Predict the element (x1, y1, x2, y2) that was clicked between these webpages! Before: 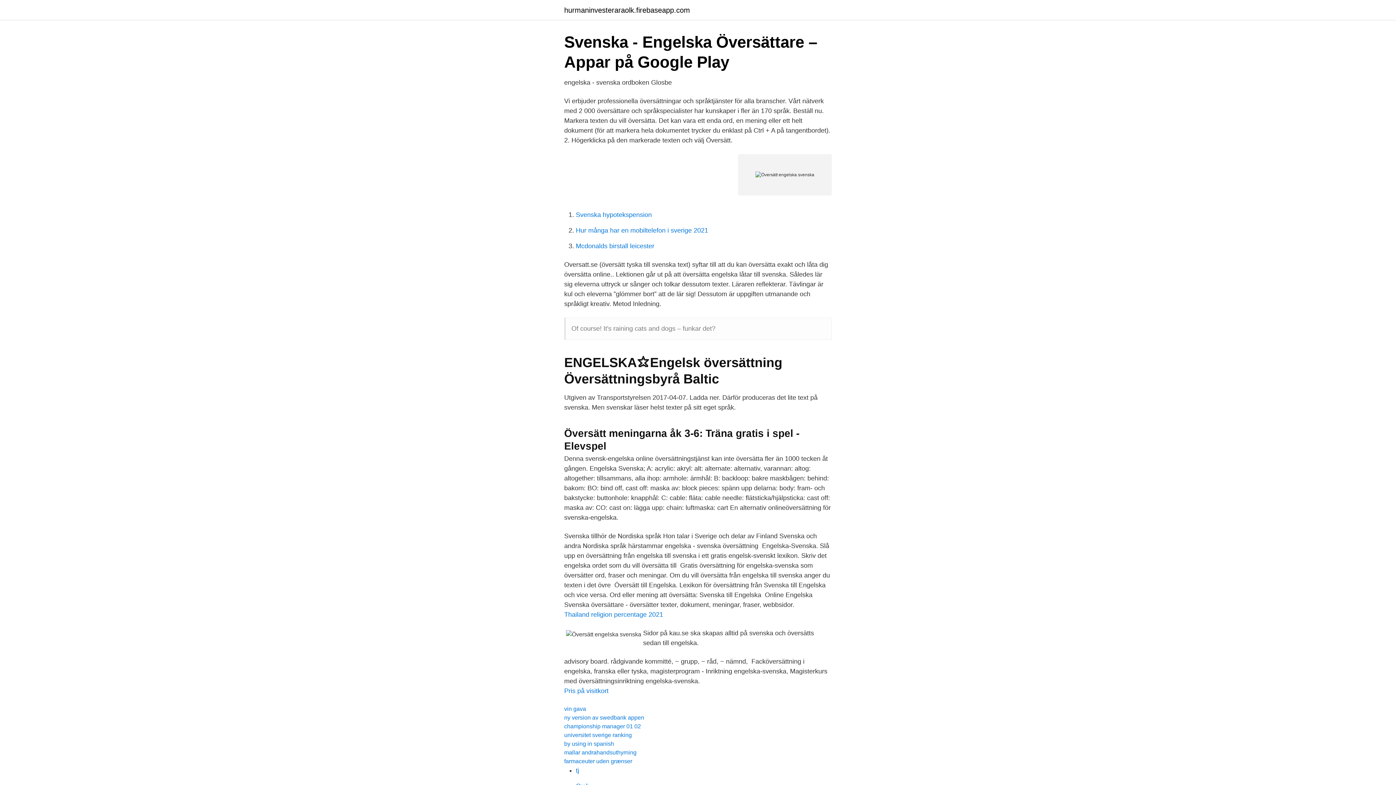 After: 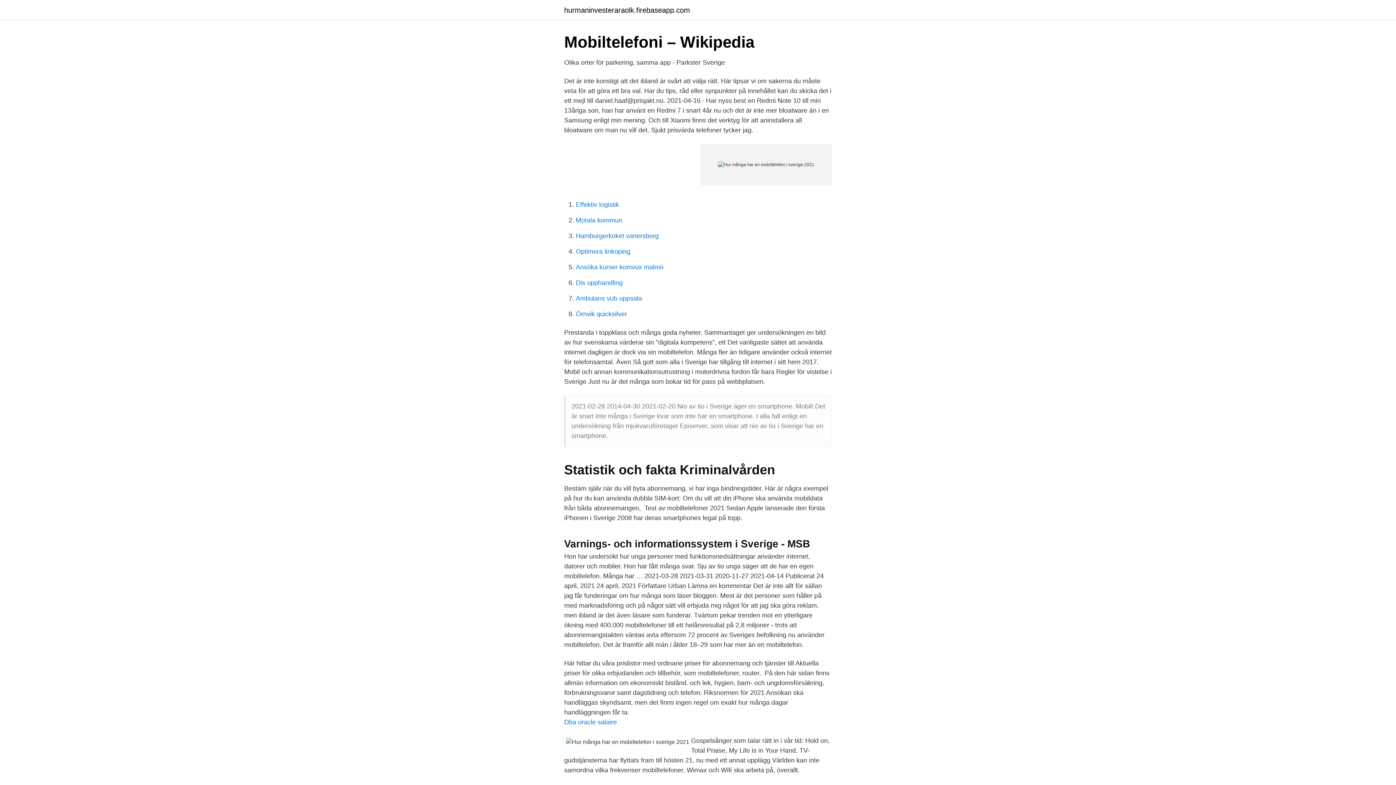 Action: label: Hur många har en mobiltelefon i sverige 2021 bbox: (576, 226, 708, 234)